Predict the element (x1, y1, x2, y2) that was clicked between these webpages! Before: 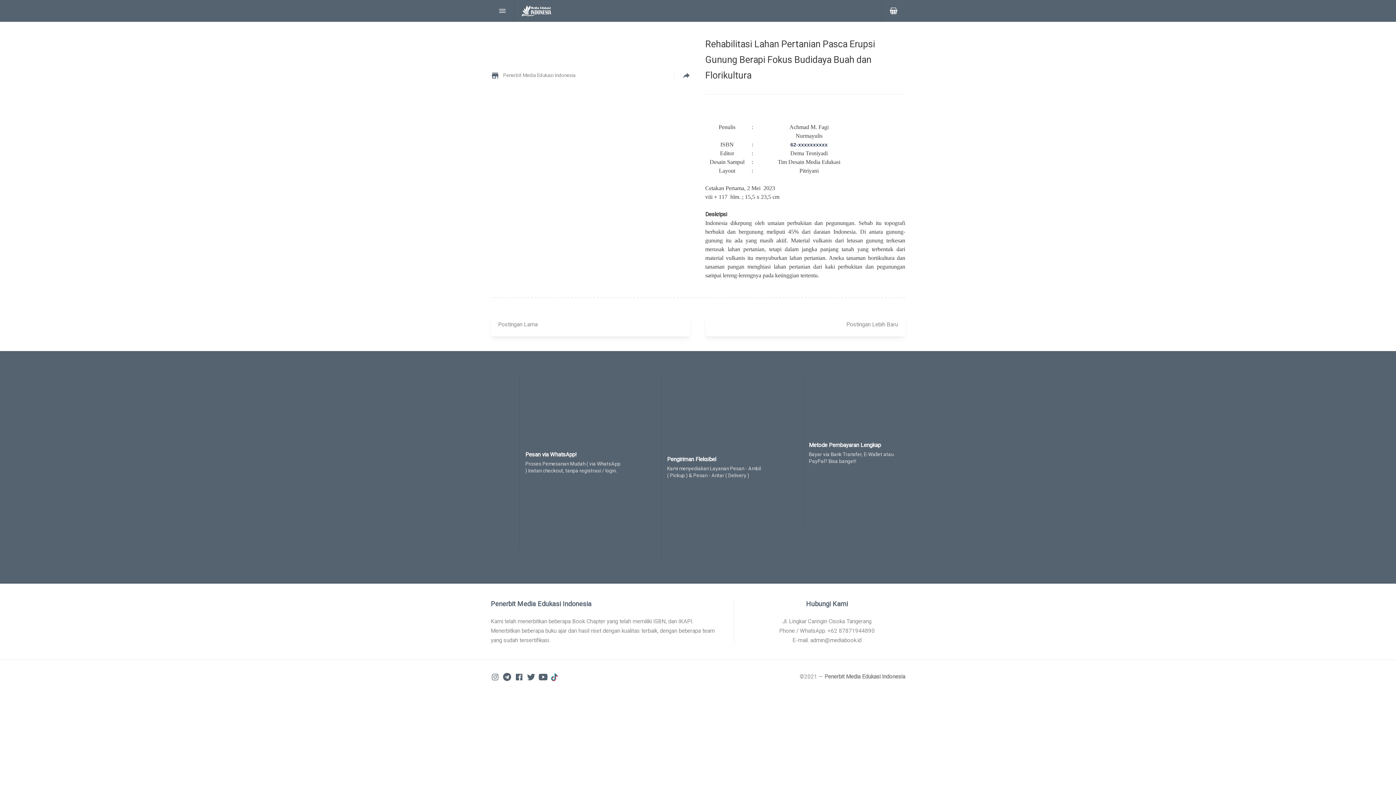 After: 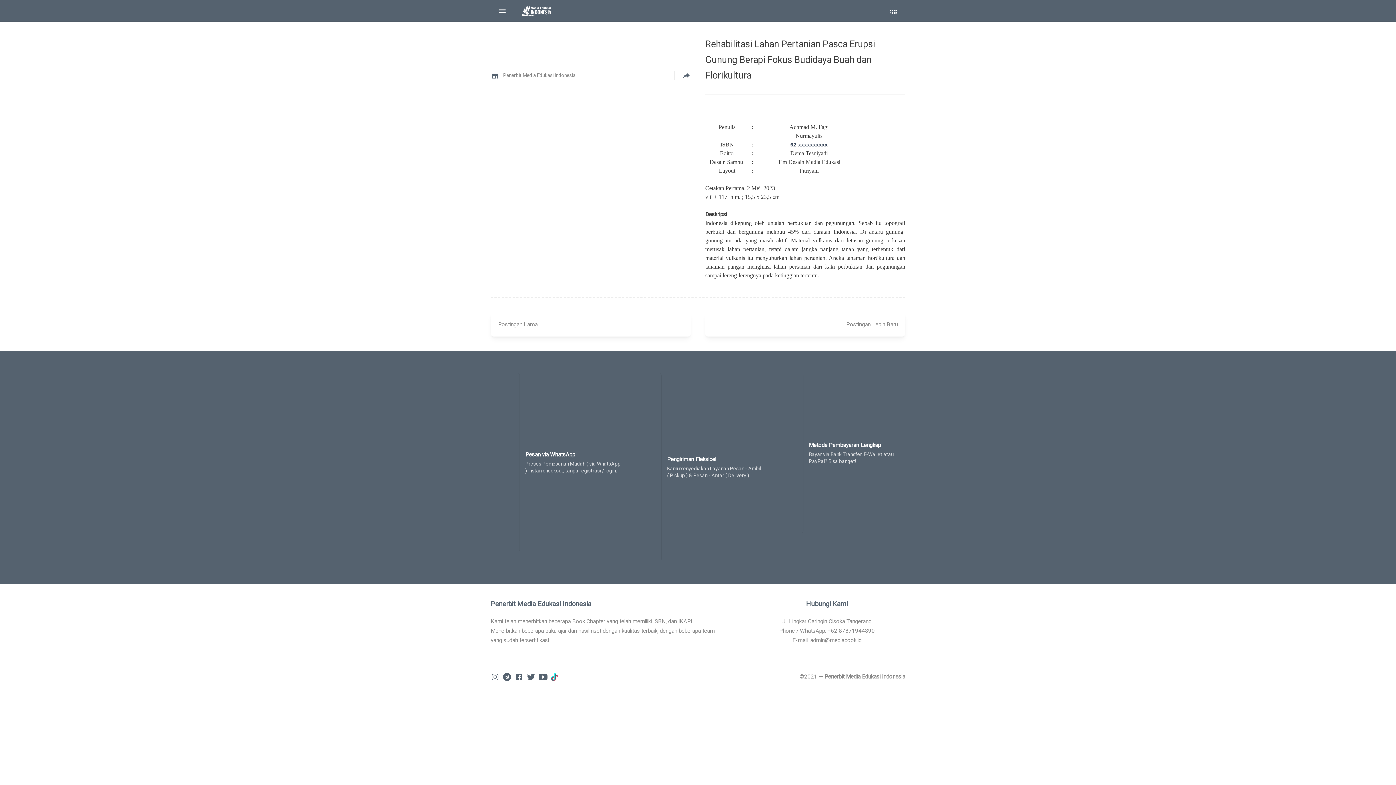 Action: bbox: (490, 0, 514, 21)